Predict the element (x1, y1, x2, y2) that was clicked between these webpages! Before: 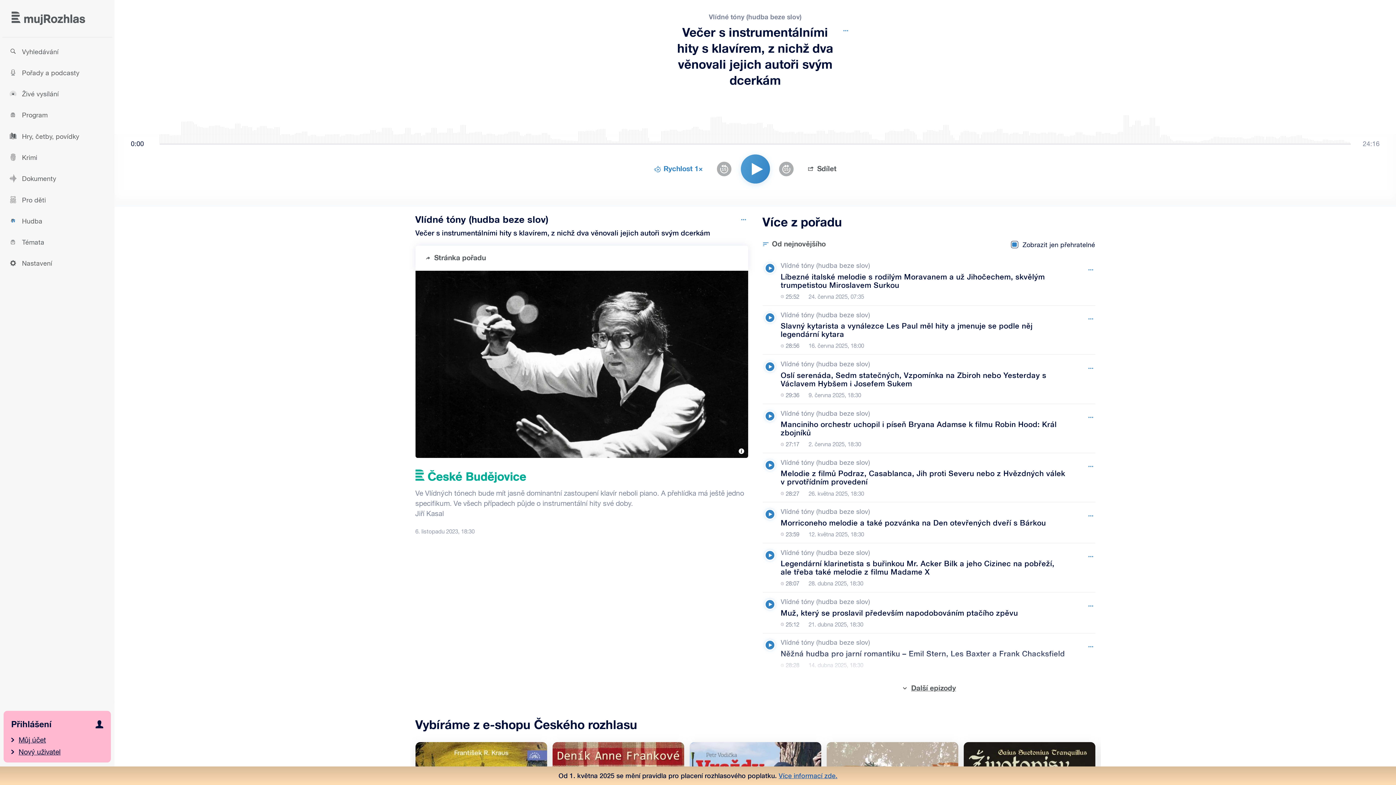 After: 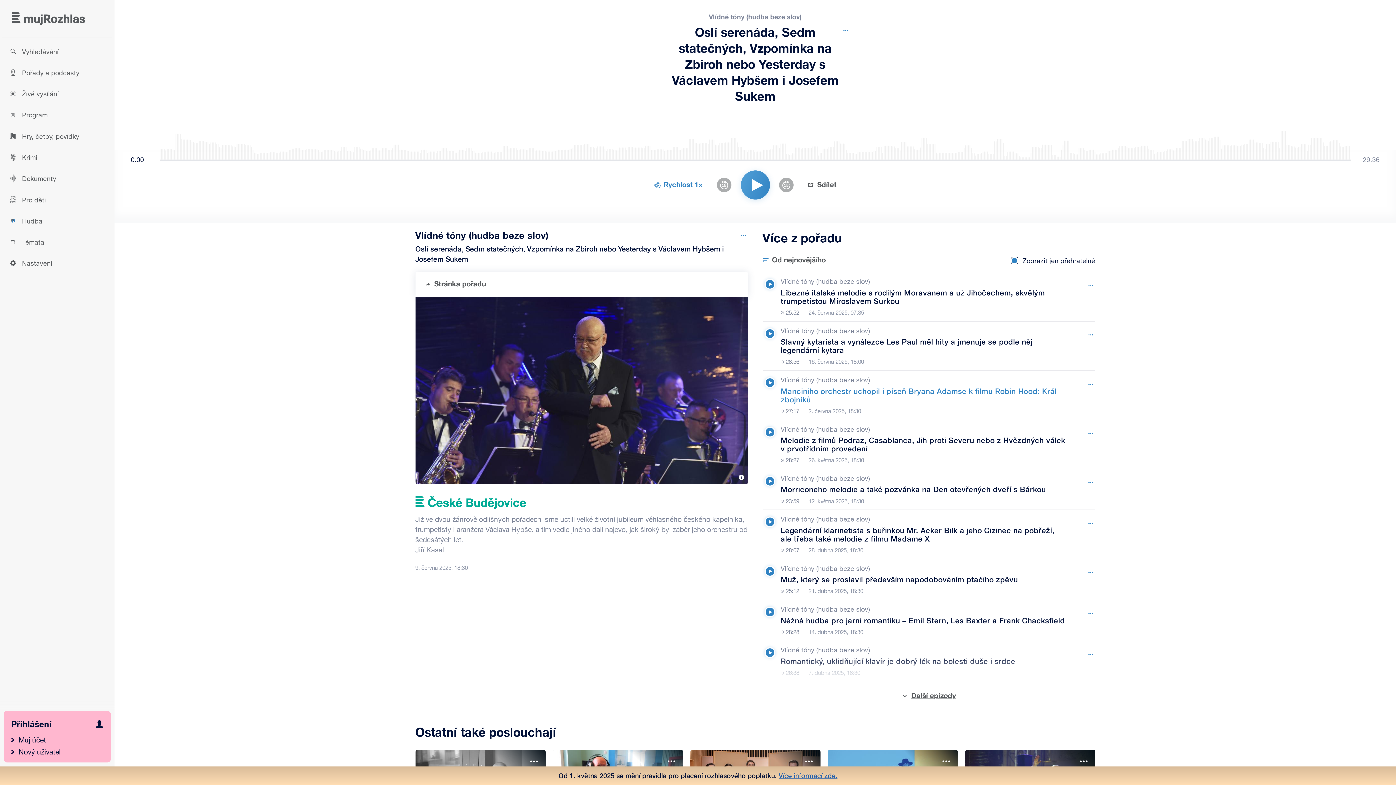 Action: bbox: (780, 355, 1067, 403) label: Vlídné tóny (hudba beze slov), Epizoda: Oslí serenáda, Sedm statečných, Vzpomínka na Zbiroh nebo Yesterday s Václavem Hybšem i Josefem Sukem